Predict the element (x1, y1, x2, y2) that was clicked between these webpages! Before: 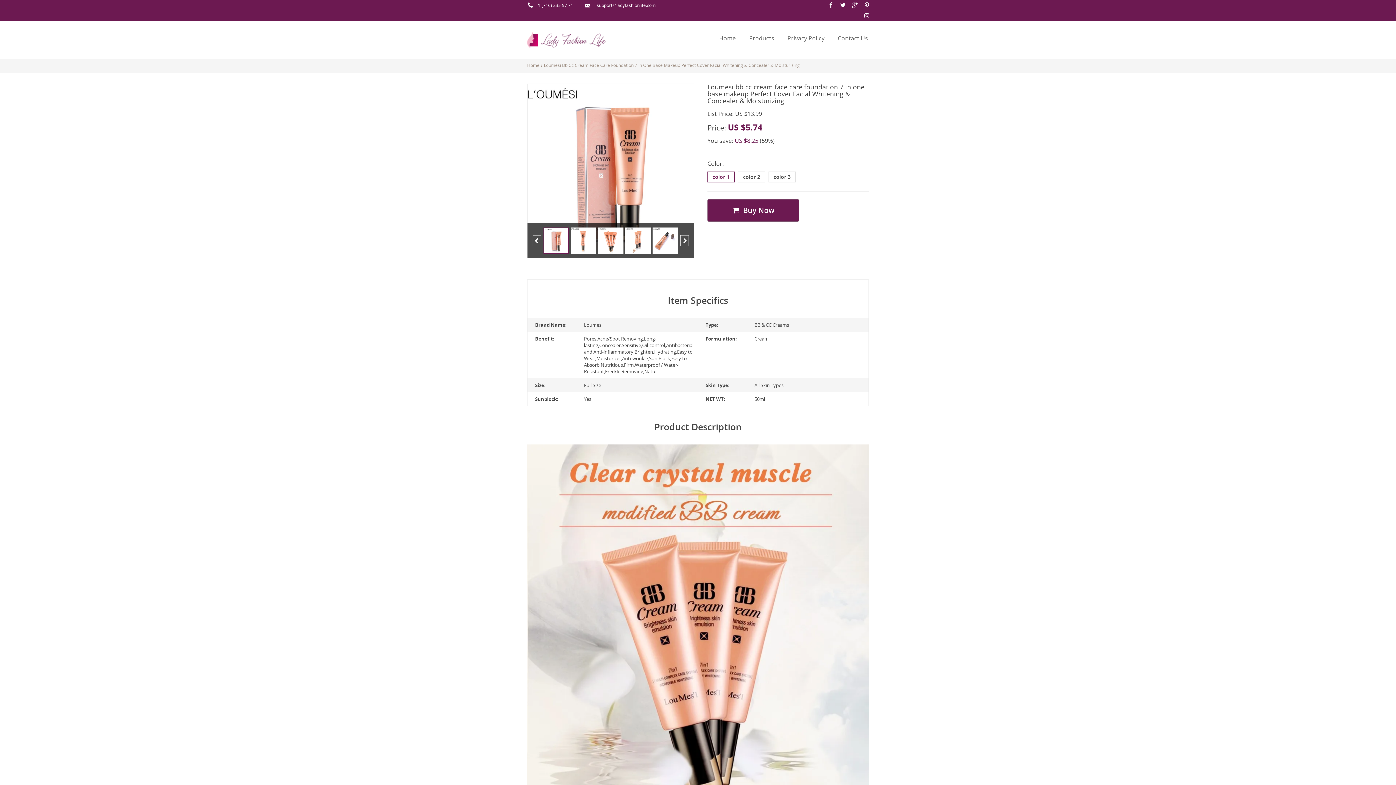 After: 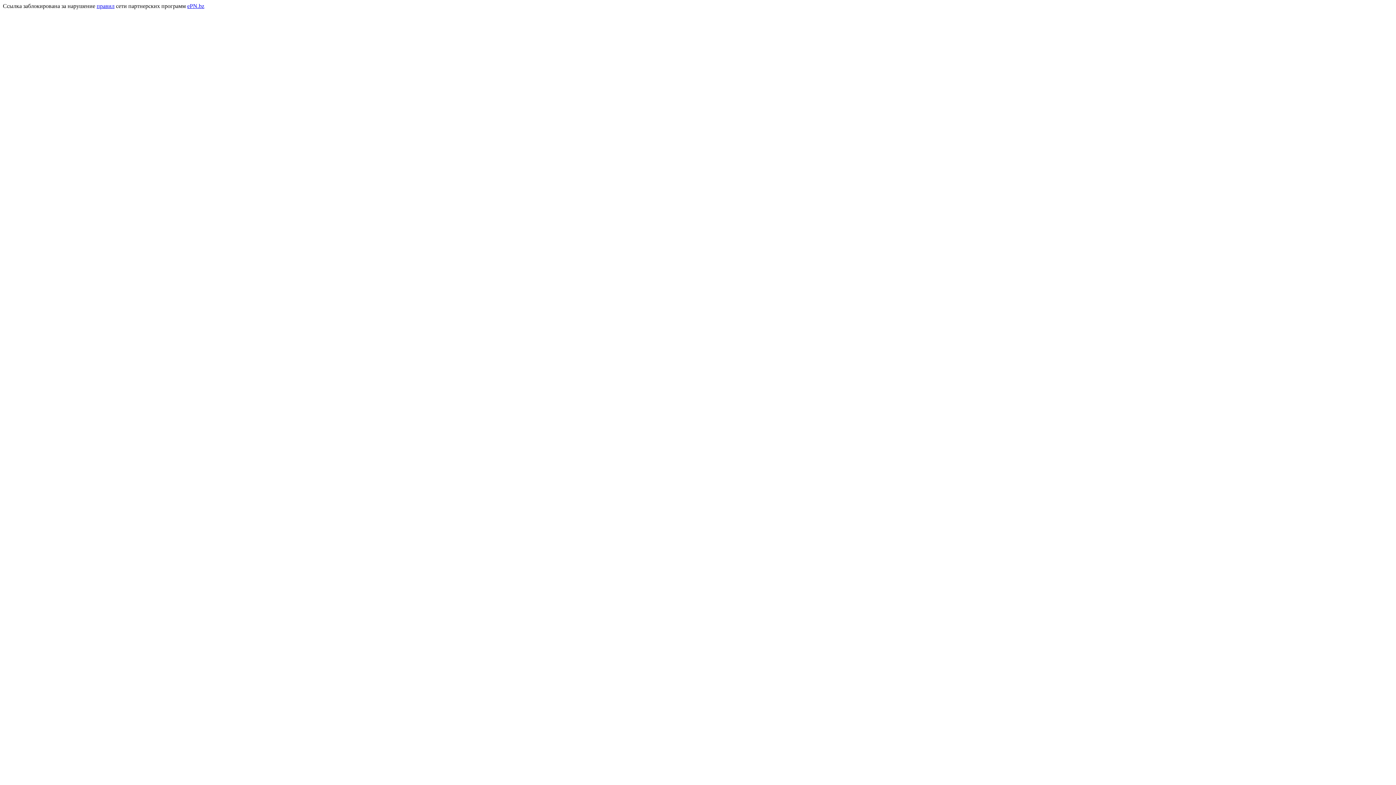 Action: label:  Buy Now bbox: (707, 199, 799, 221)